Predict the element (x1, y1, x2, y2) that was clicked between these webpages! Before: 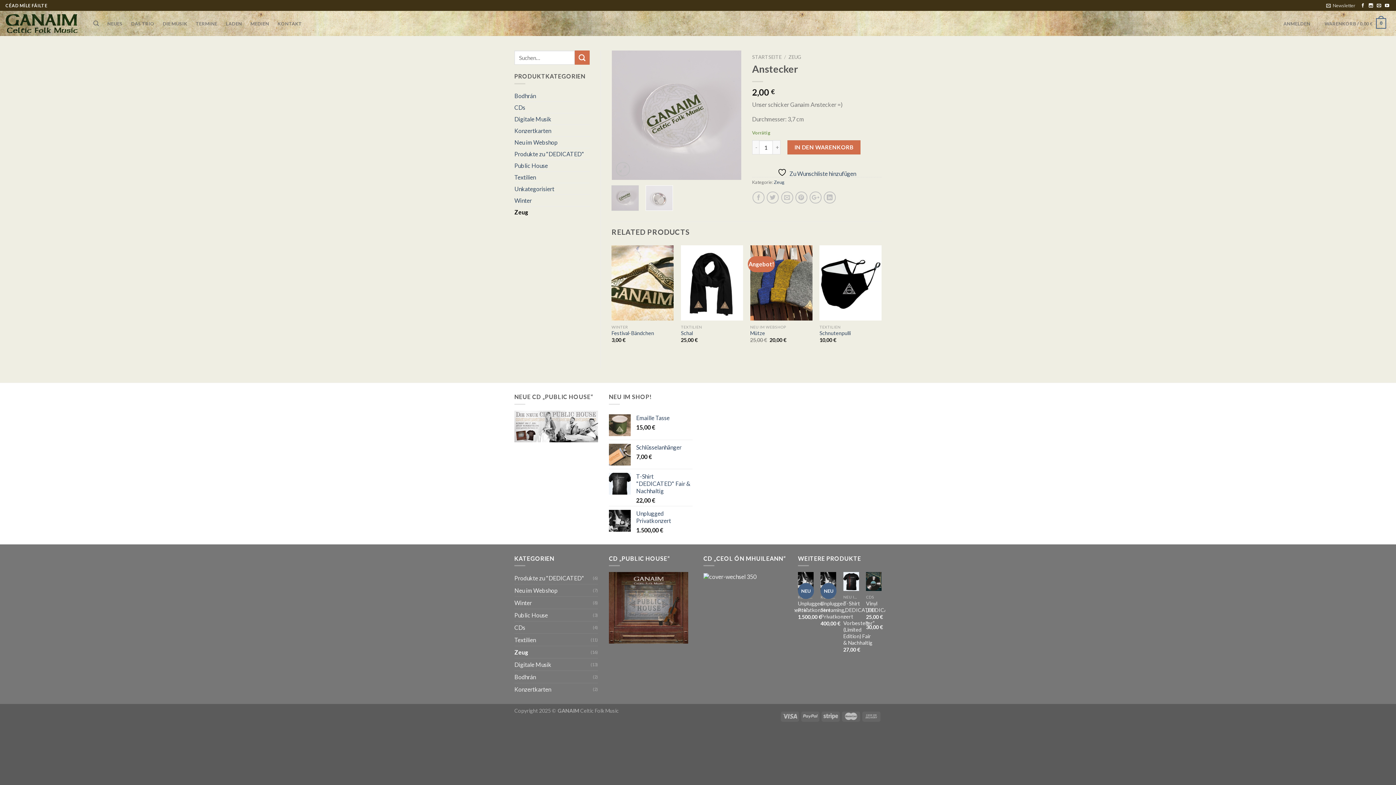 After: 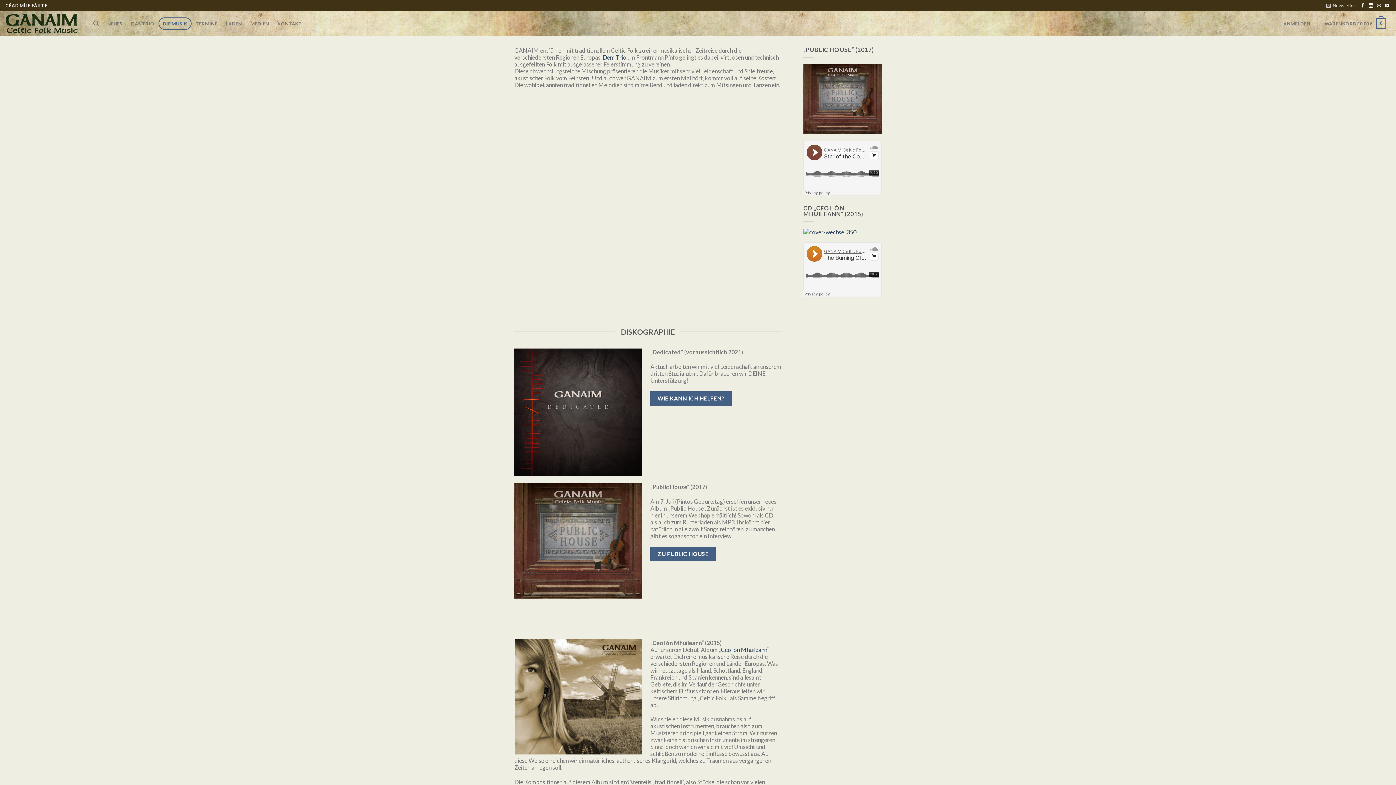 Action: label: DIE MUSIK bbox: (158, 17, 191, 29)